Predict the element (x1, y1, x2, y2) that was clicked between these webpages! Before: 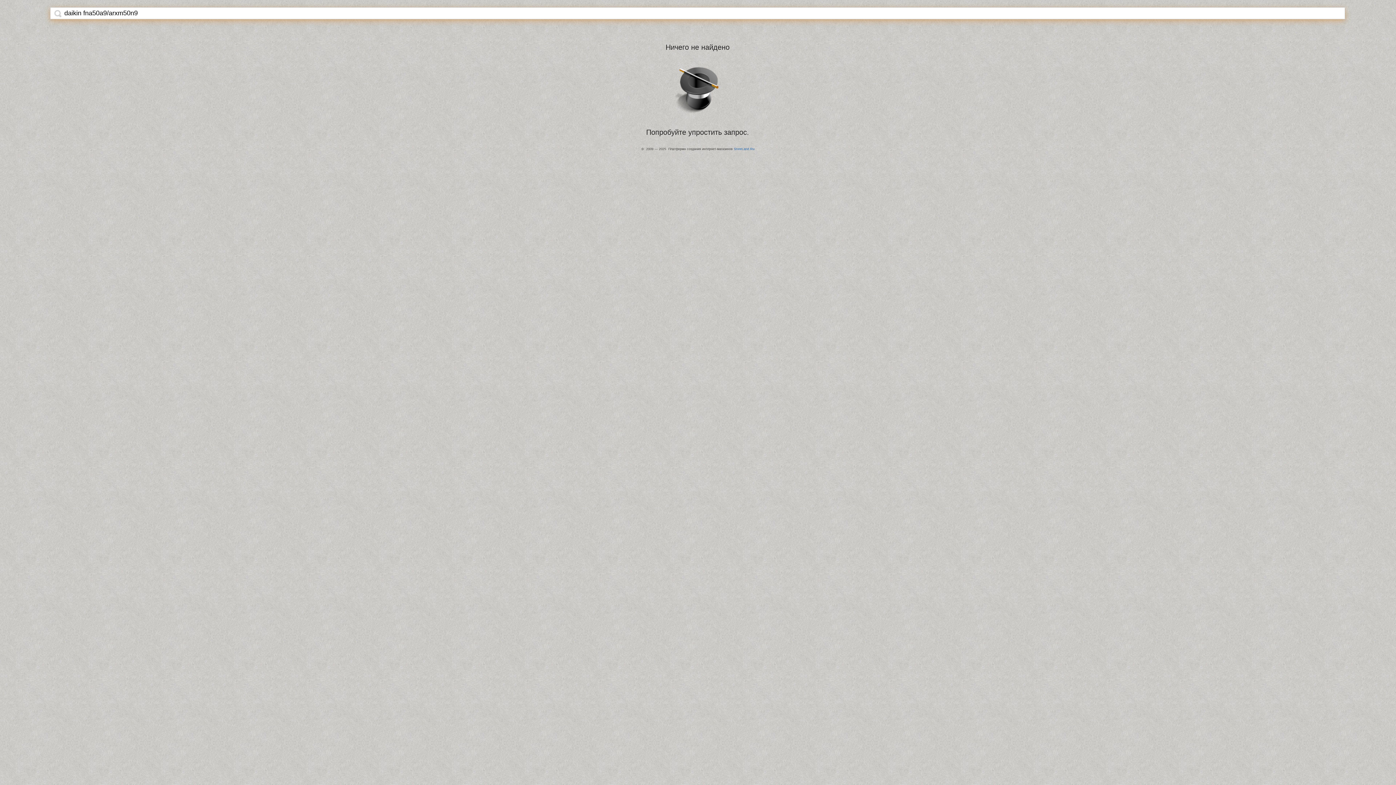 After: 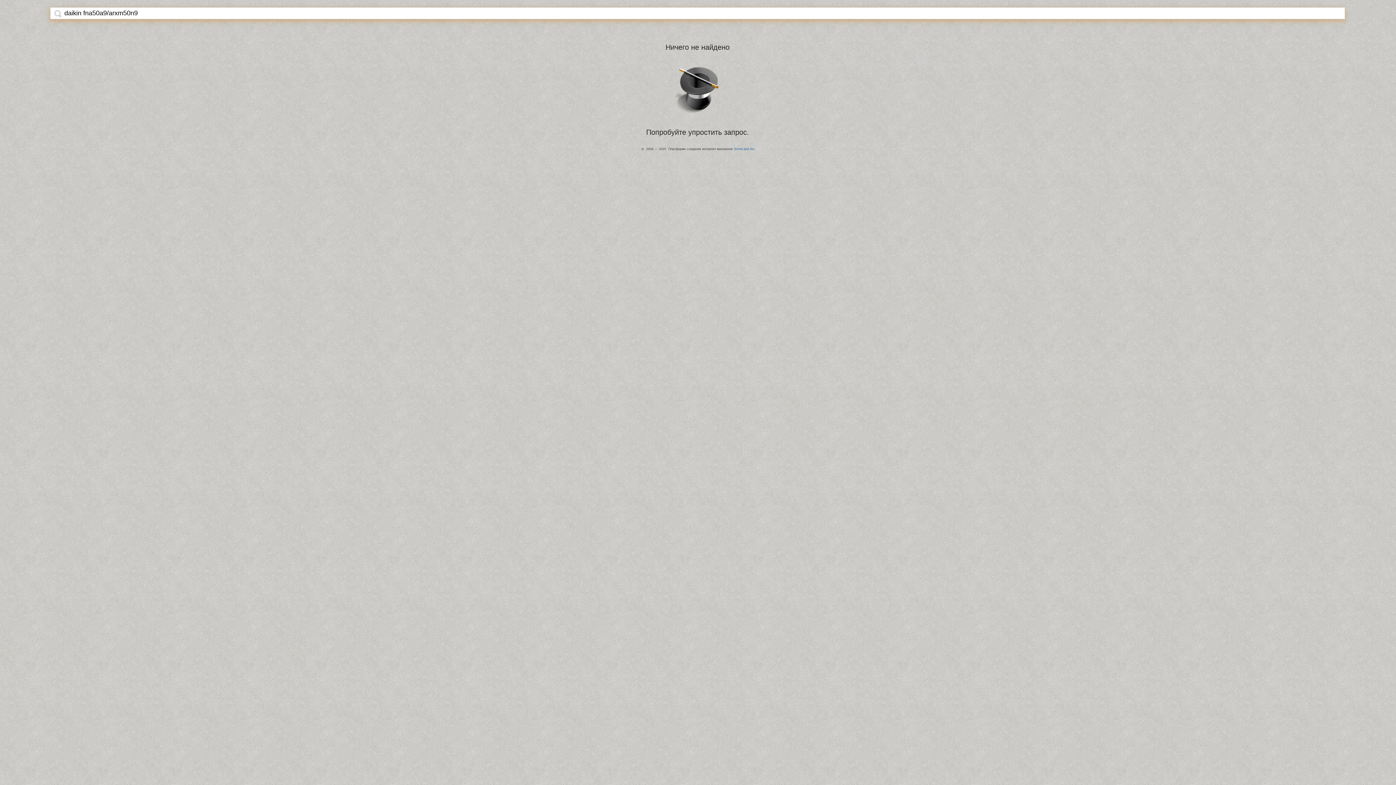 Action: bbox: (54, 9, 61, 17)